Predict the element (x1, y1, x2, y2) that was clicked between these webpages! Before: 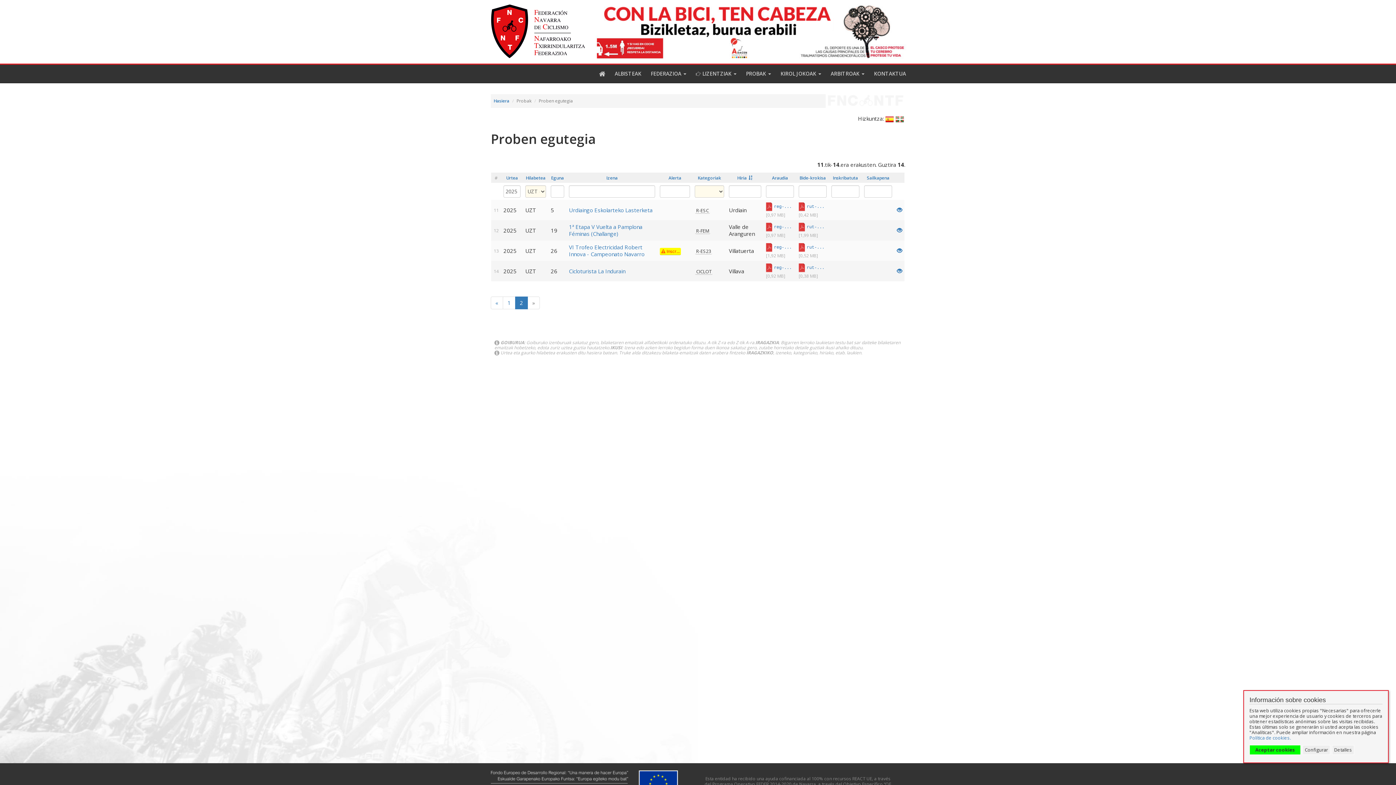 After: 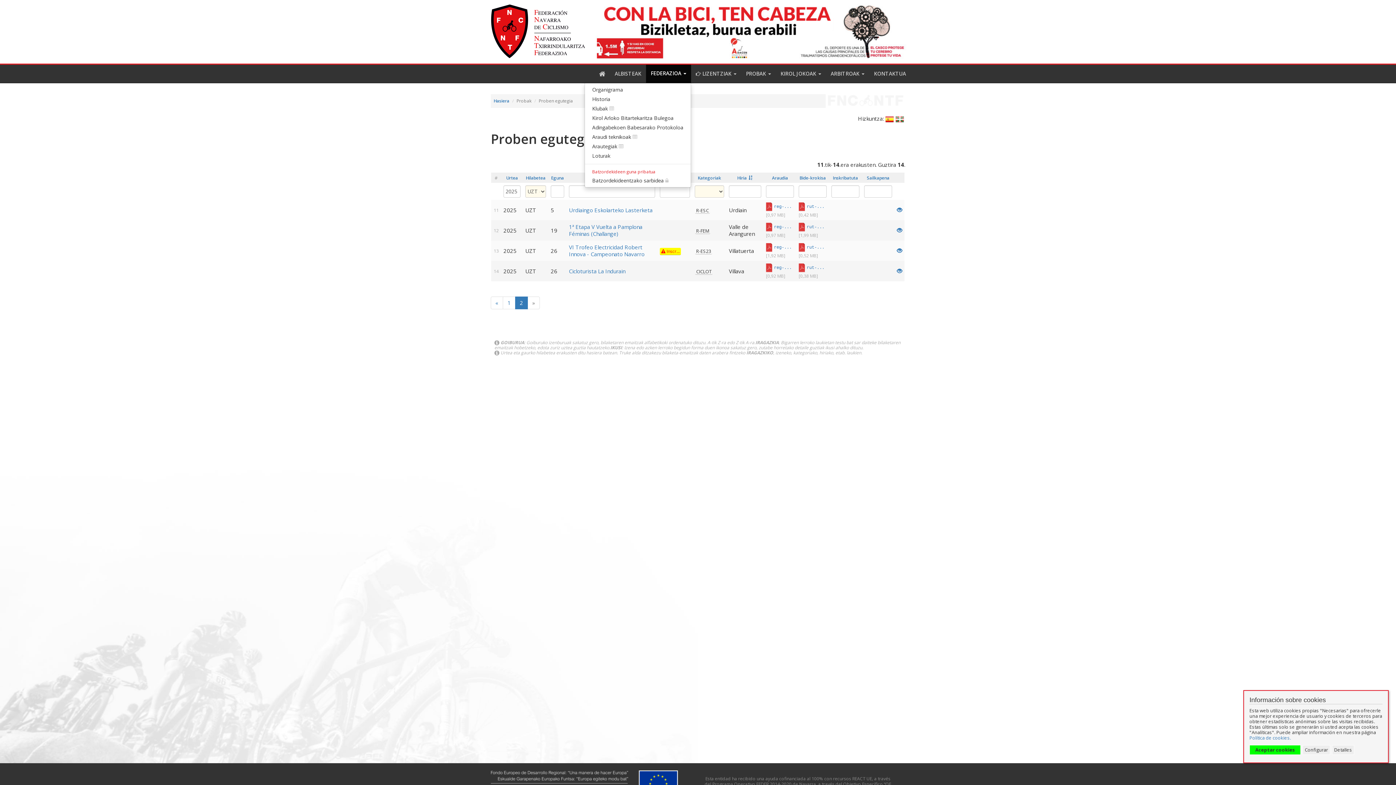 Action: label: FEDERAZIOA  bbox: (646, 64, 691, 82)